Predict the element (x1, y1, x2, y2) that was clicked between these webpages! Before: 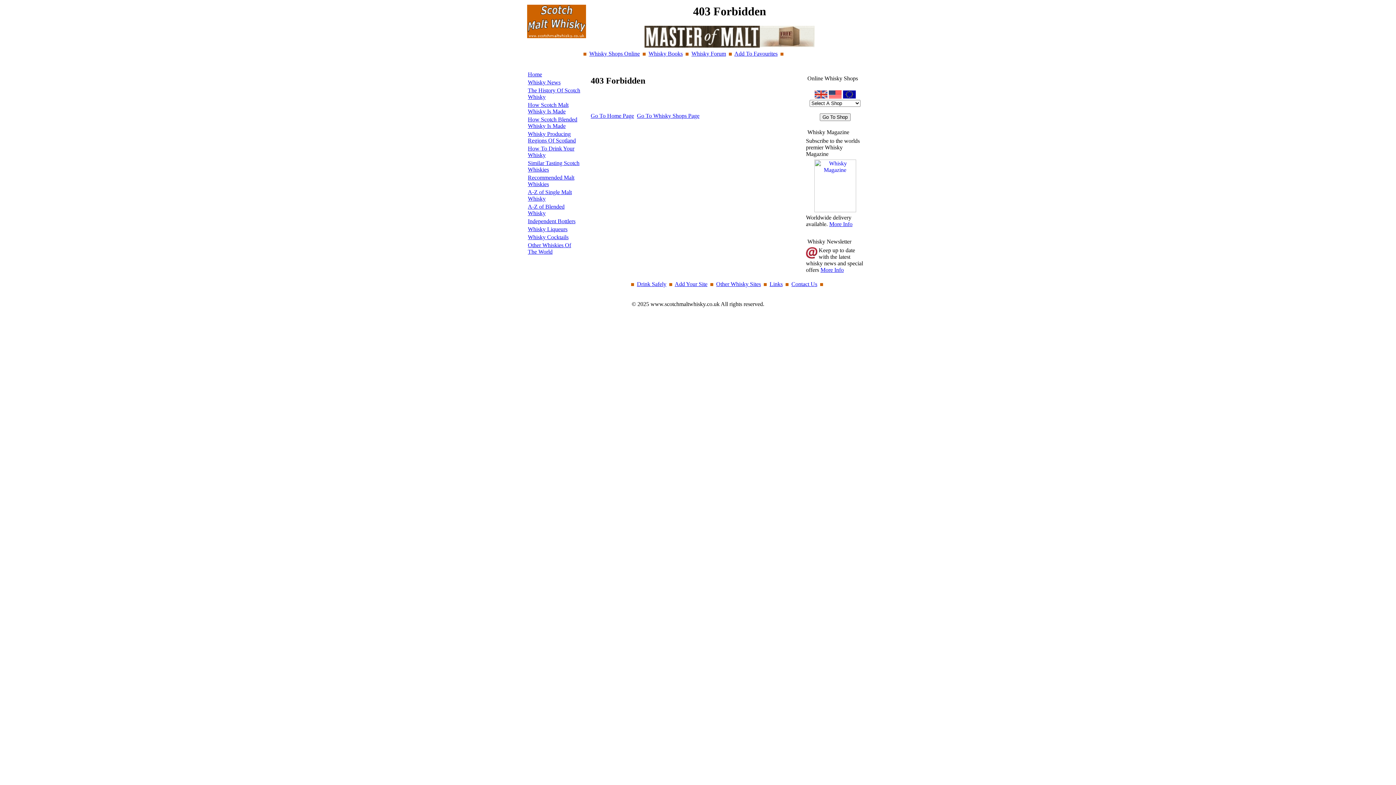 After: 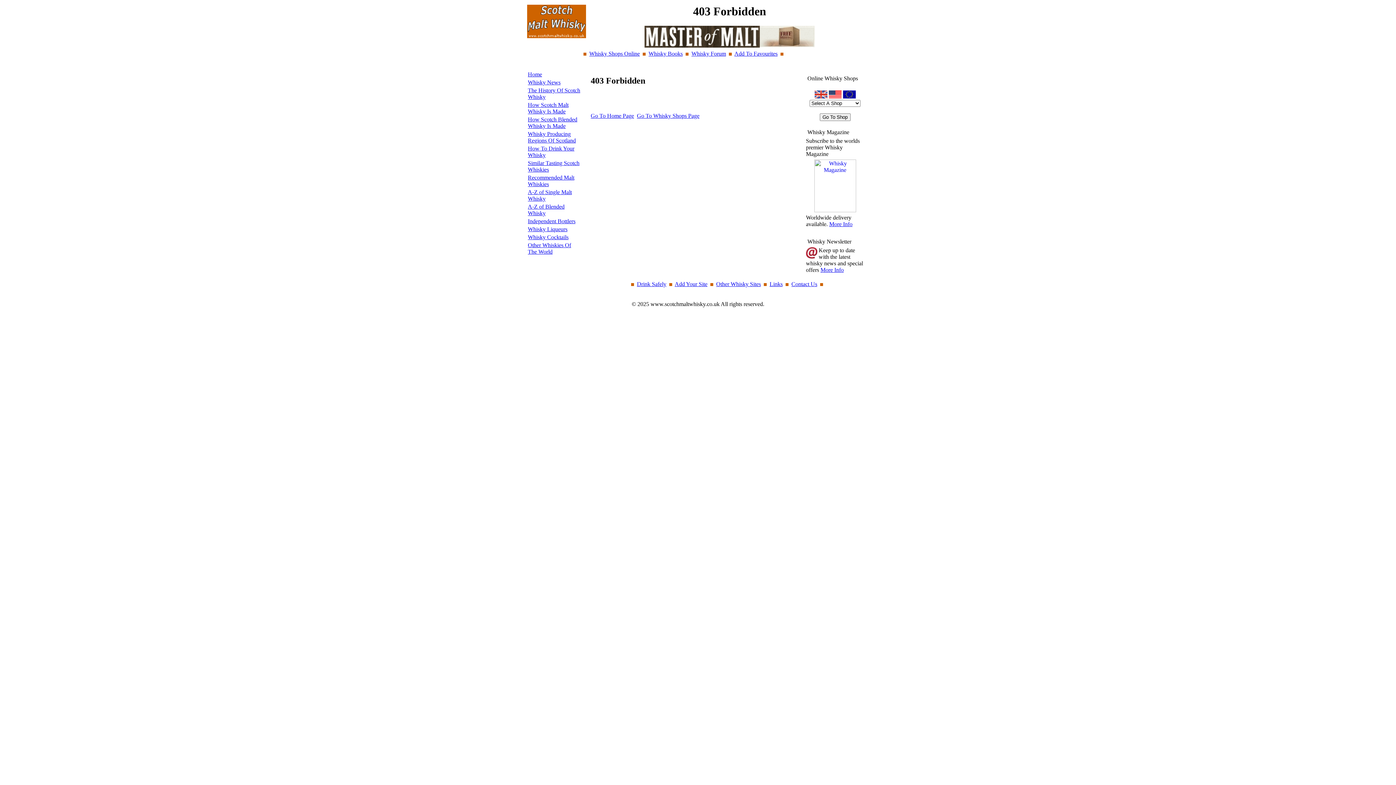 Action: bbox: (734, 50, 777, 56) label: Add To Favourites